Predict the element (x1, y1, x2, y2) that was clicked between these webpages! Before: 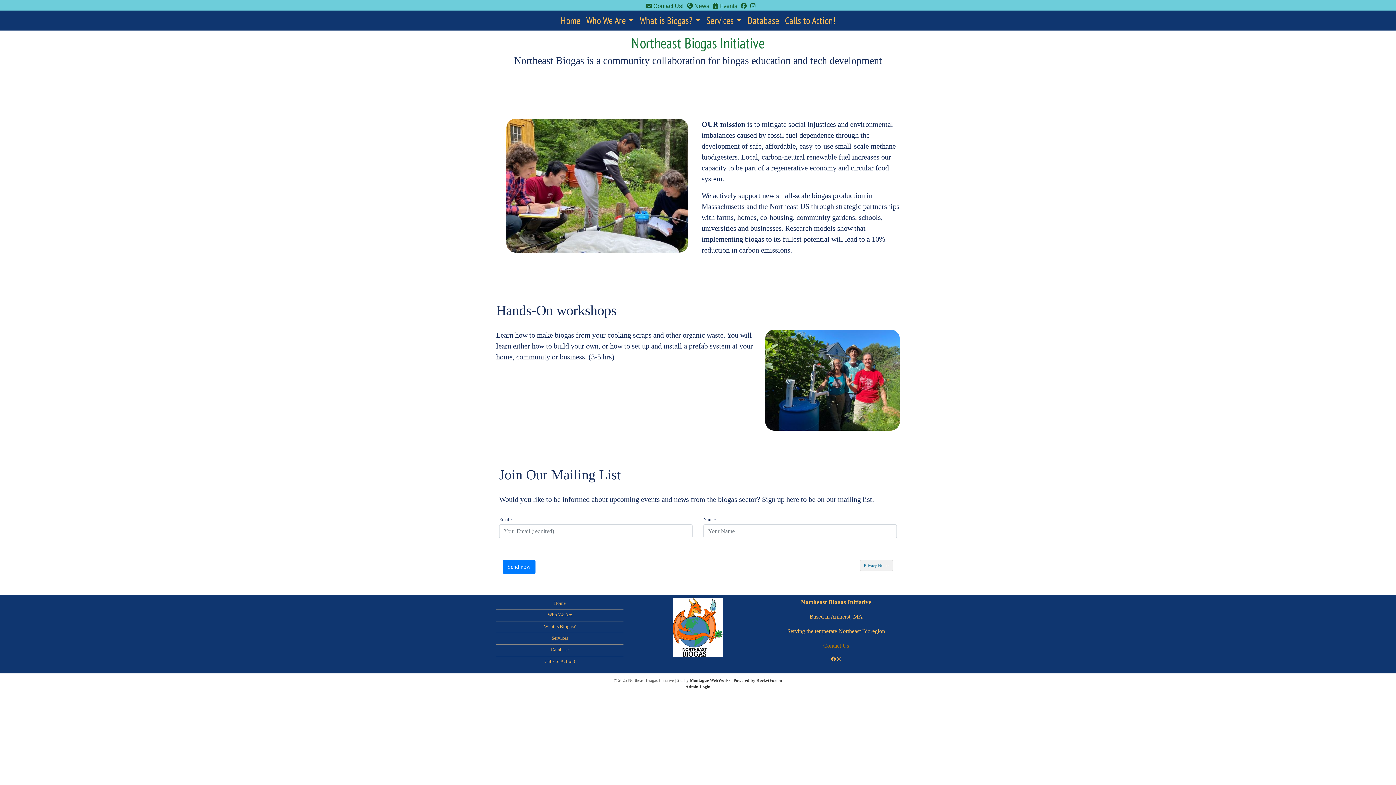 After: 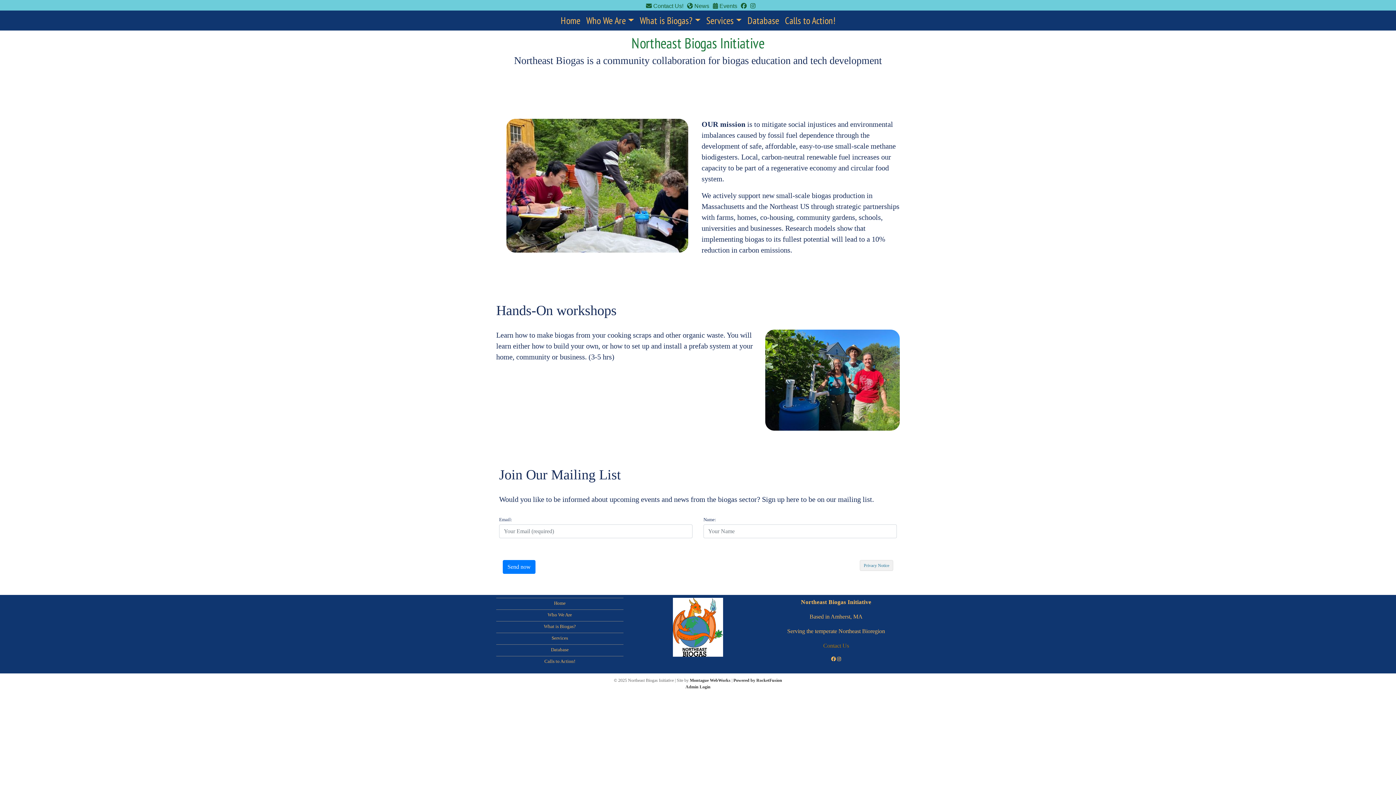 Action: label: Home bbox: (558, 10, 583, 30)